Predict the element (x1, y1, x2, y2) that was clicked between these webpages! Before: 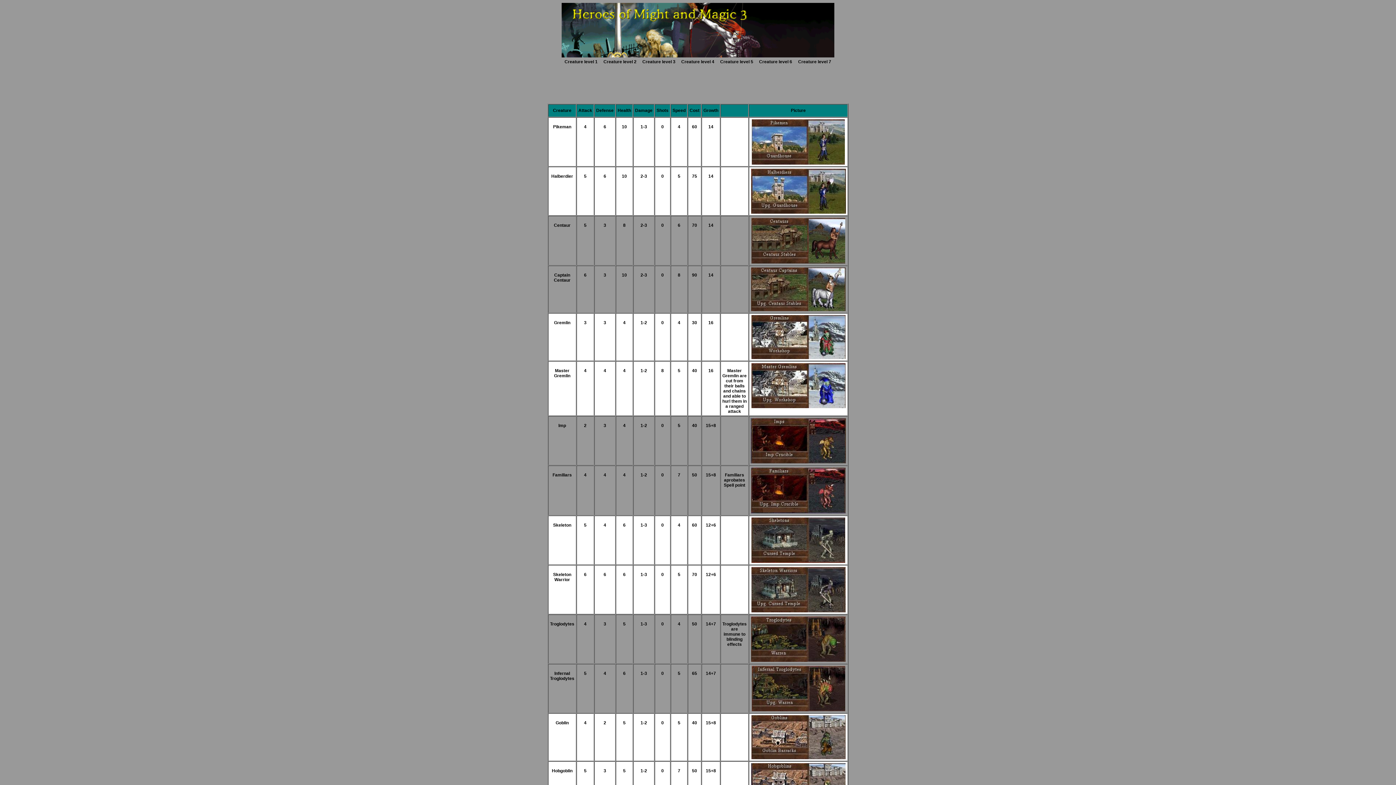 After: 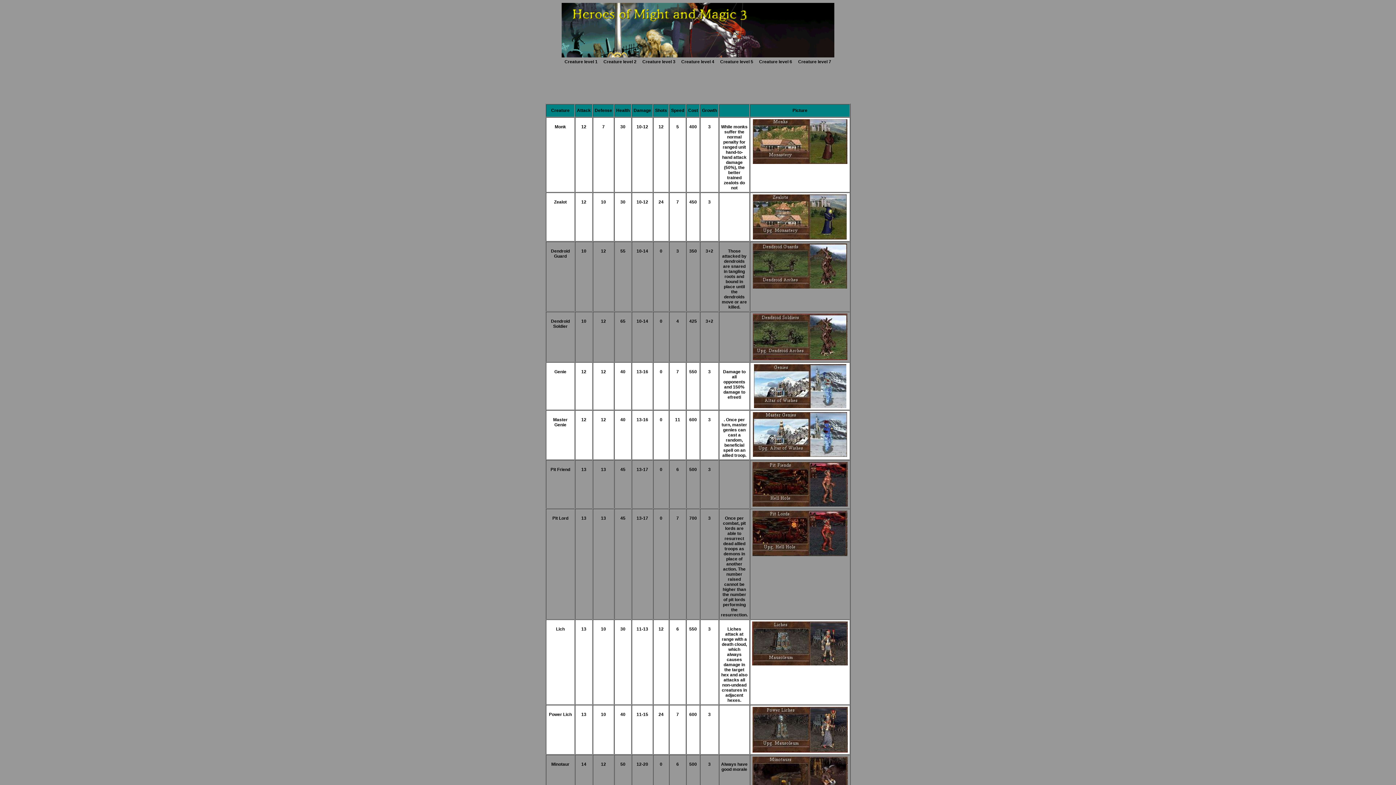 Action: label: Creature level 5 bbox: (720, 59, 753, 64)